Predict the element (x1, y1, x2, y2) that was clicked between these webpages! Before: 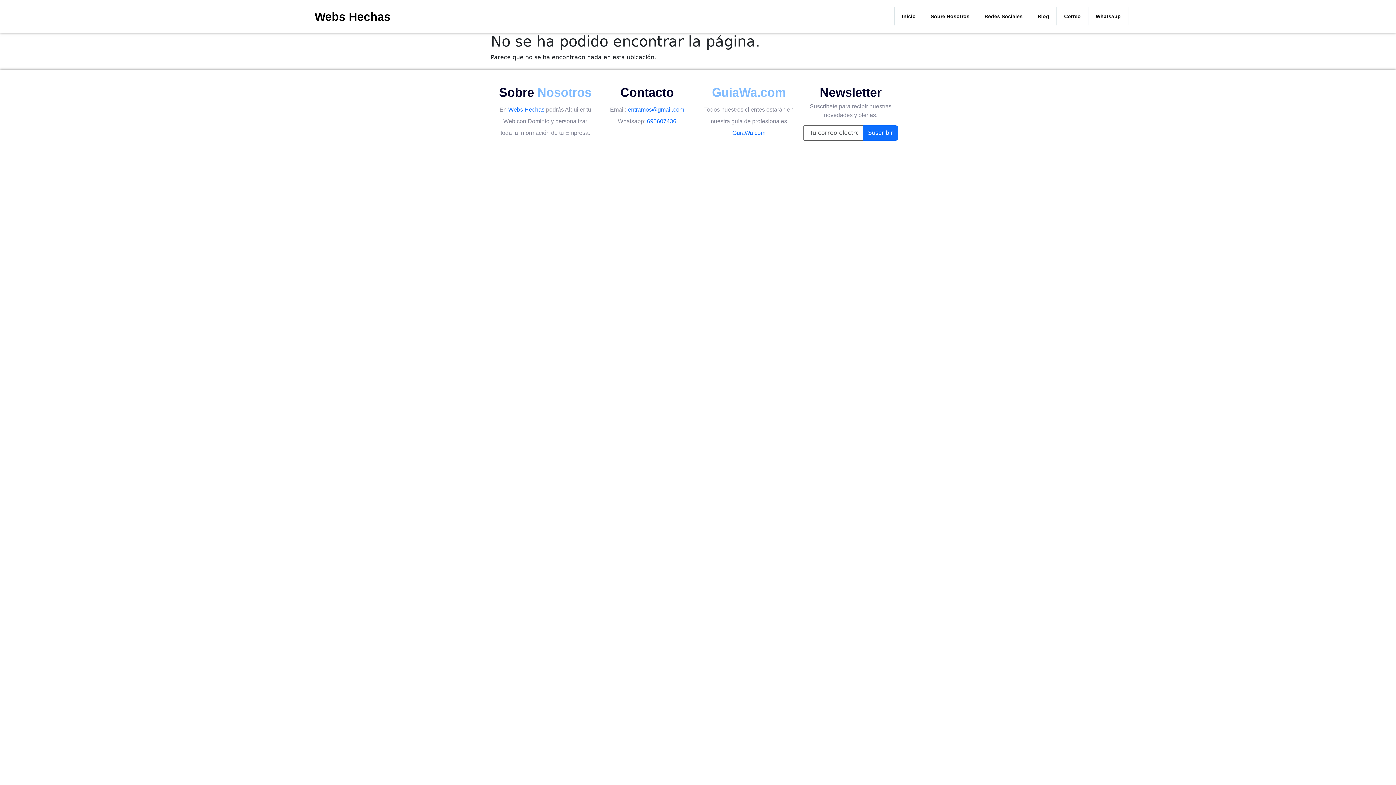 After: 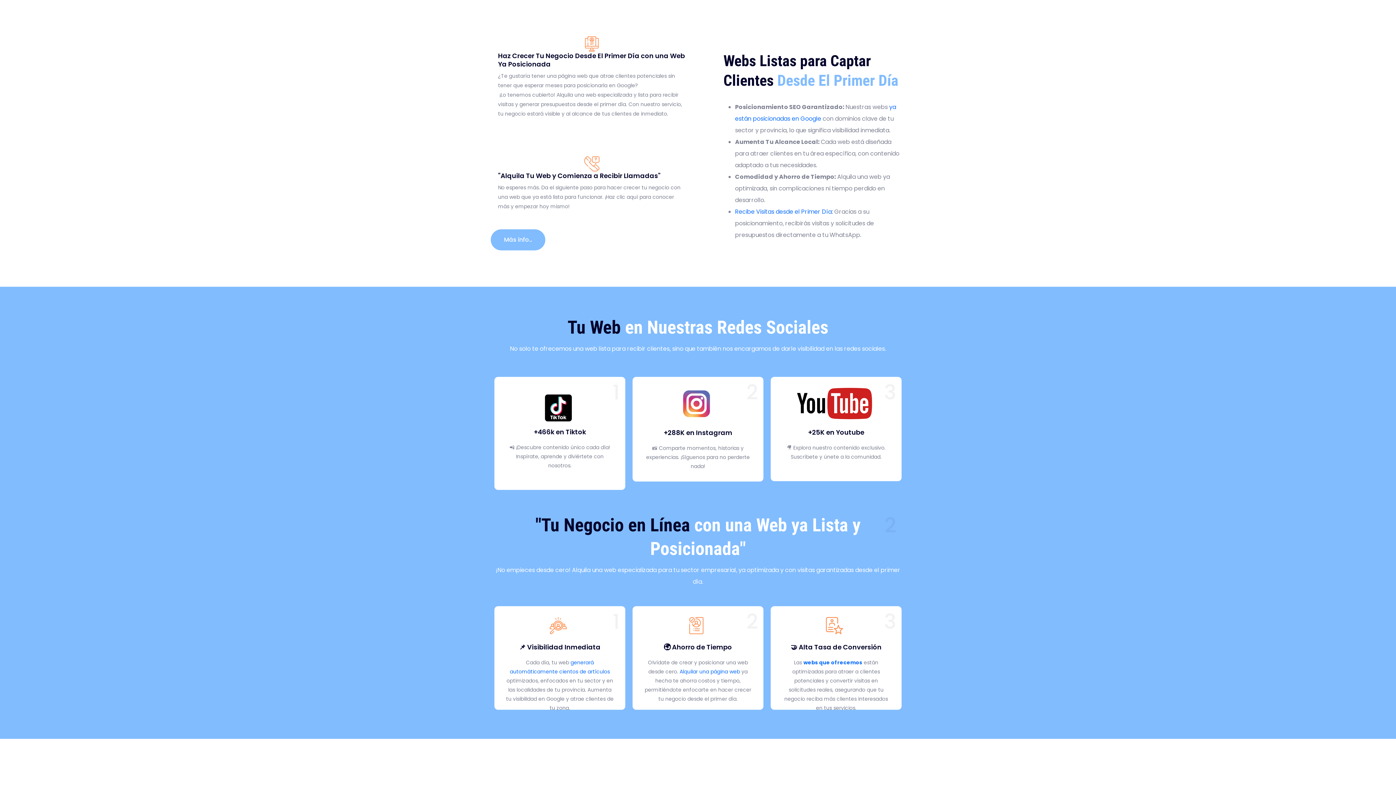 Action: bbox: (923, 7, 977, 25) label: Sobre Nosotros